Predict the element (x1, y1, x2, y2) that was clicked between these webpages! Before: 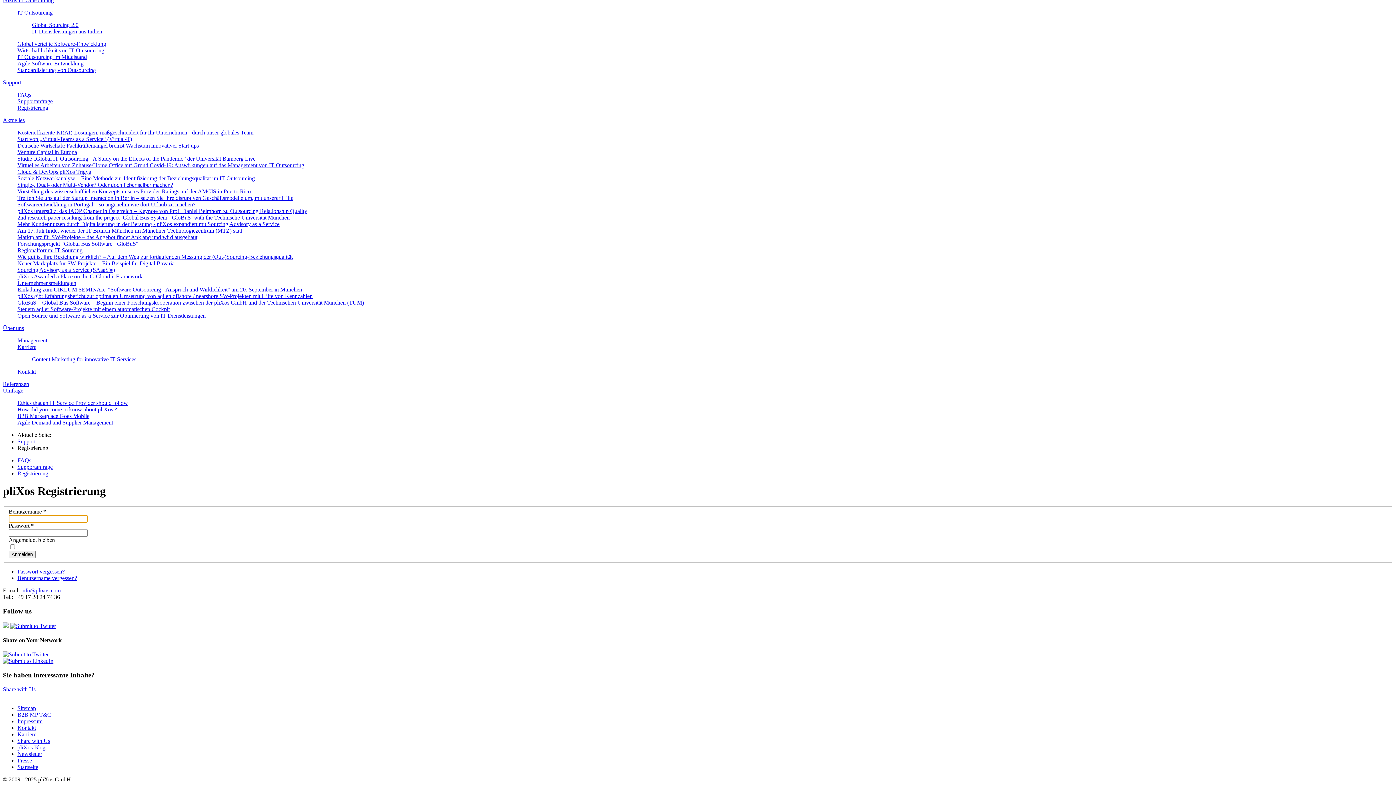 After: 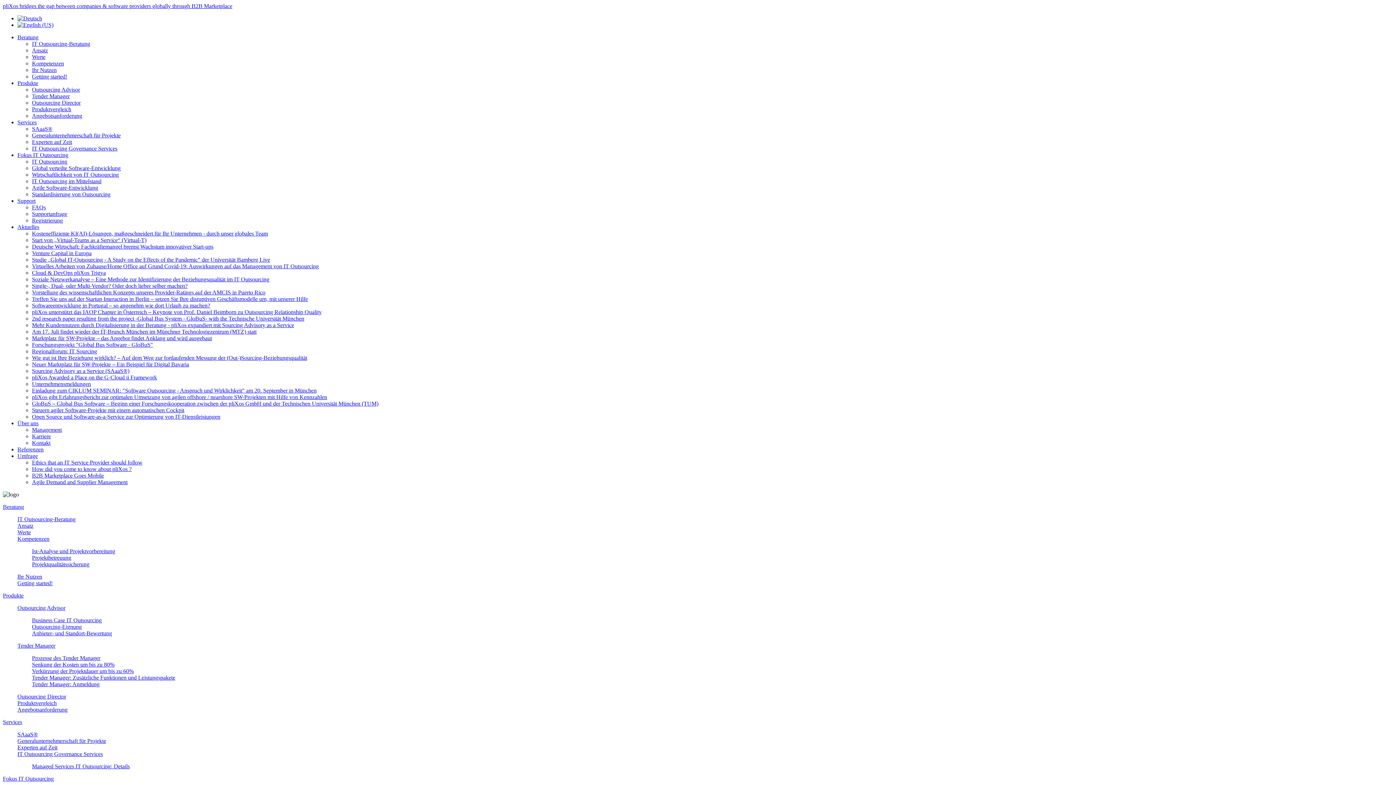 Action: label: Softwareentwicklung in Portugal – so angenehm wie dort Urlaub zu machen? bbox: (17, 201, 195, 207)